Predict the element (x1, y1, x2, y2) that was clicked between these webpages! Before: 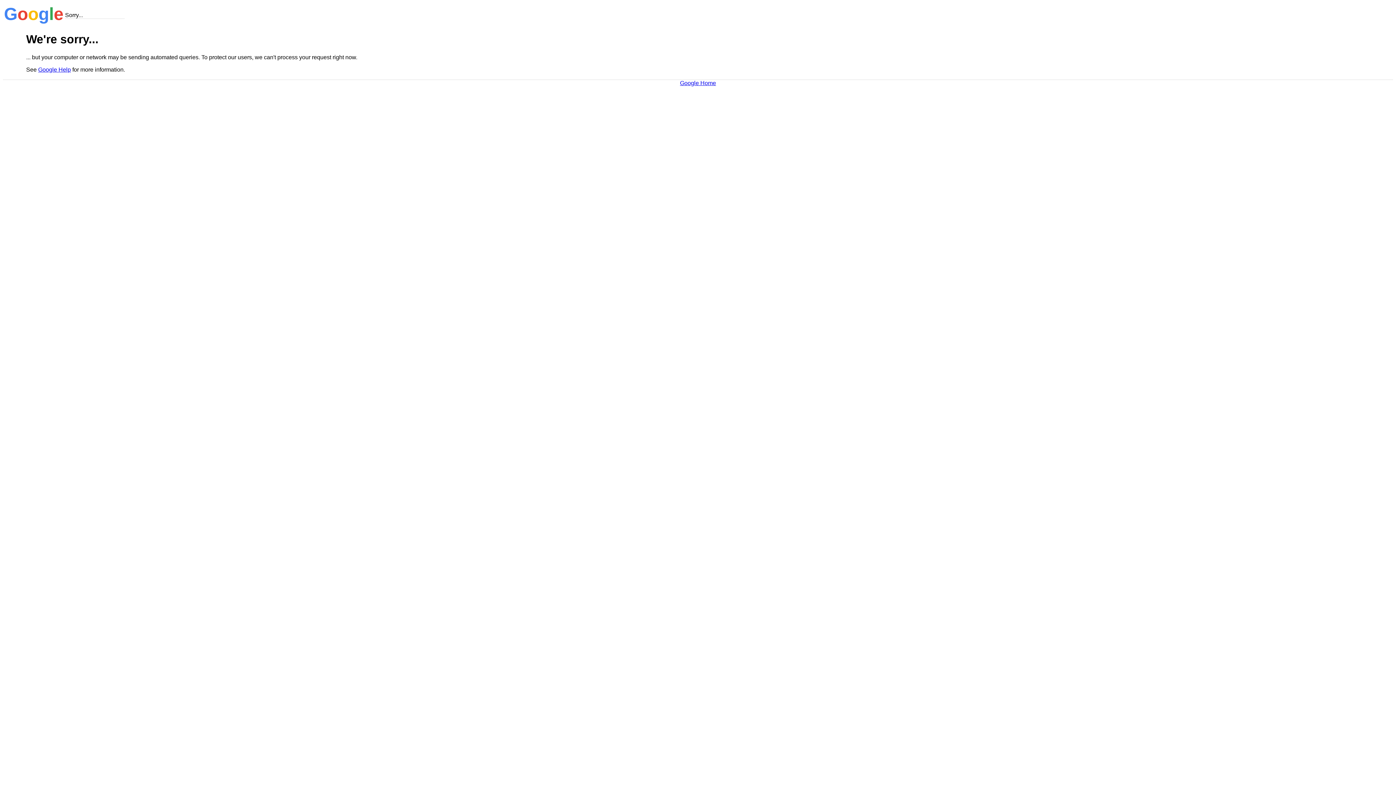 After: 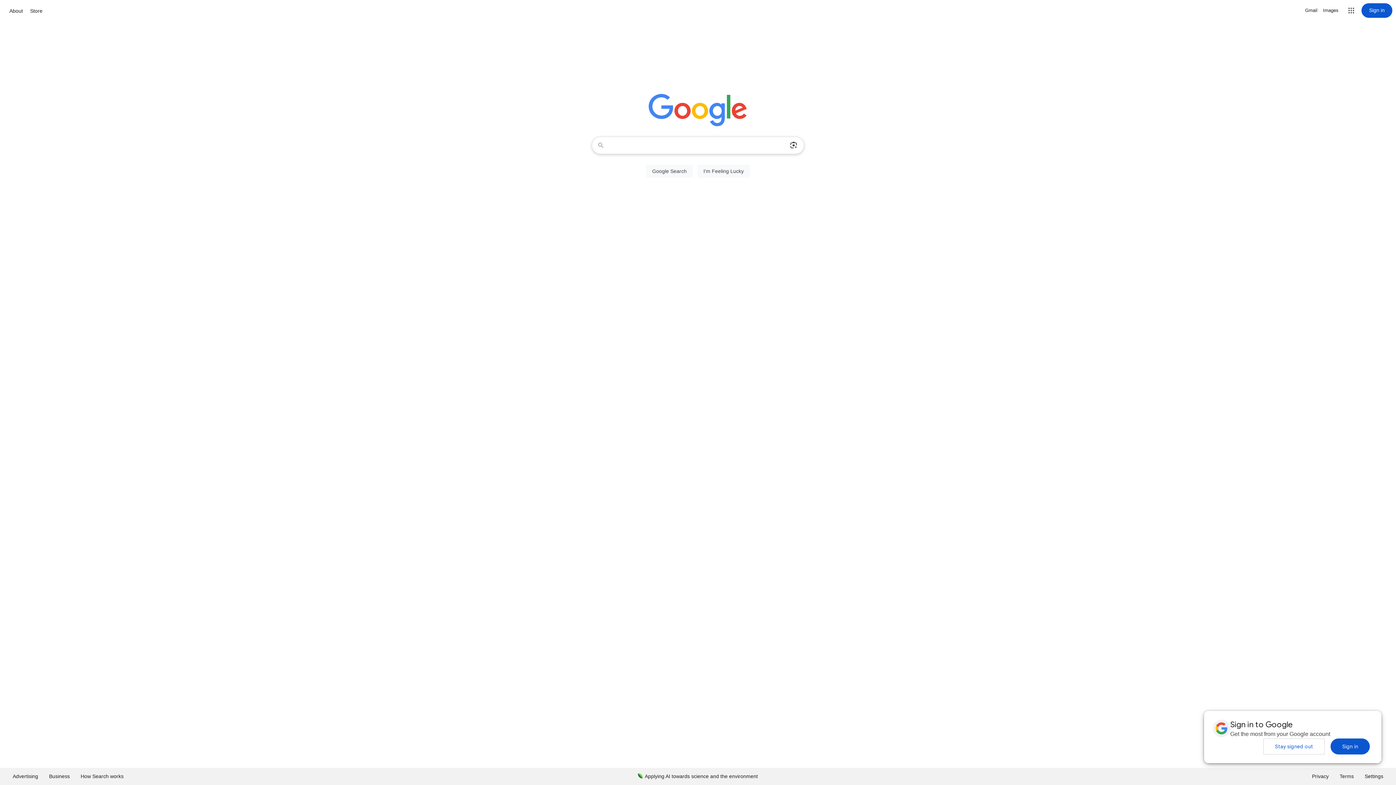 Action: label: Google Home bbox: (680, 79, 716, 86)